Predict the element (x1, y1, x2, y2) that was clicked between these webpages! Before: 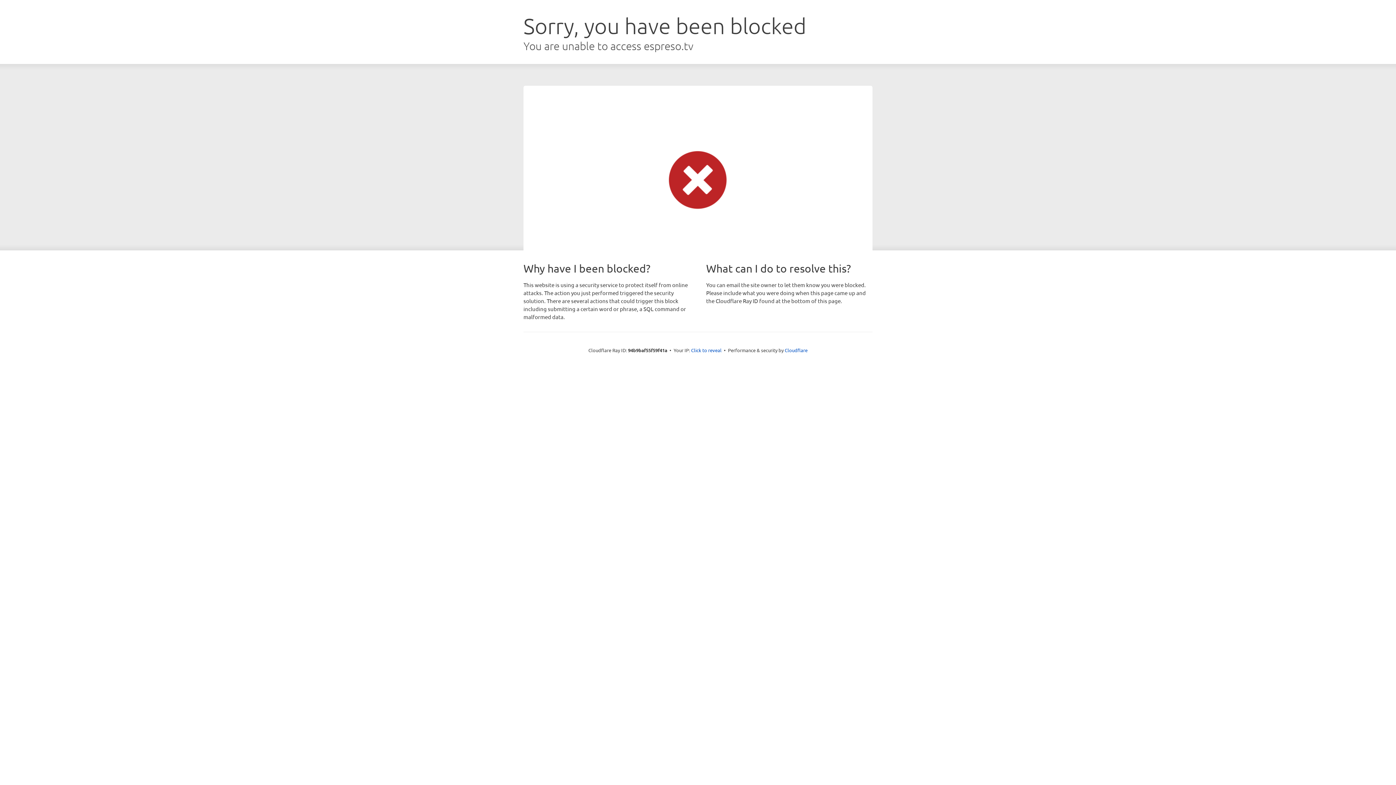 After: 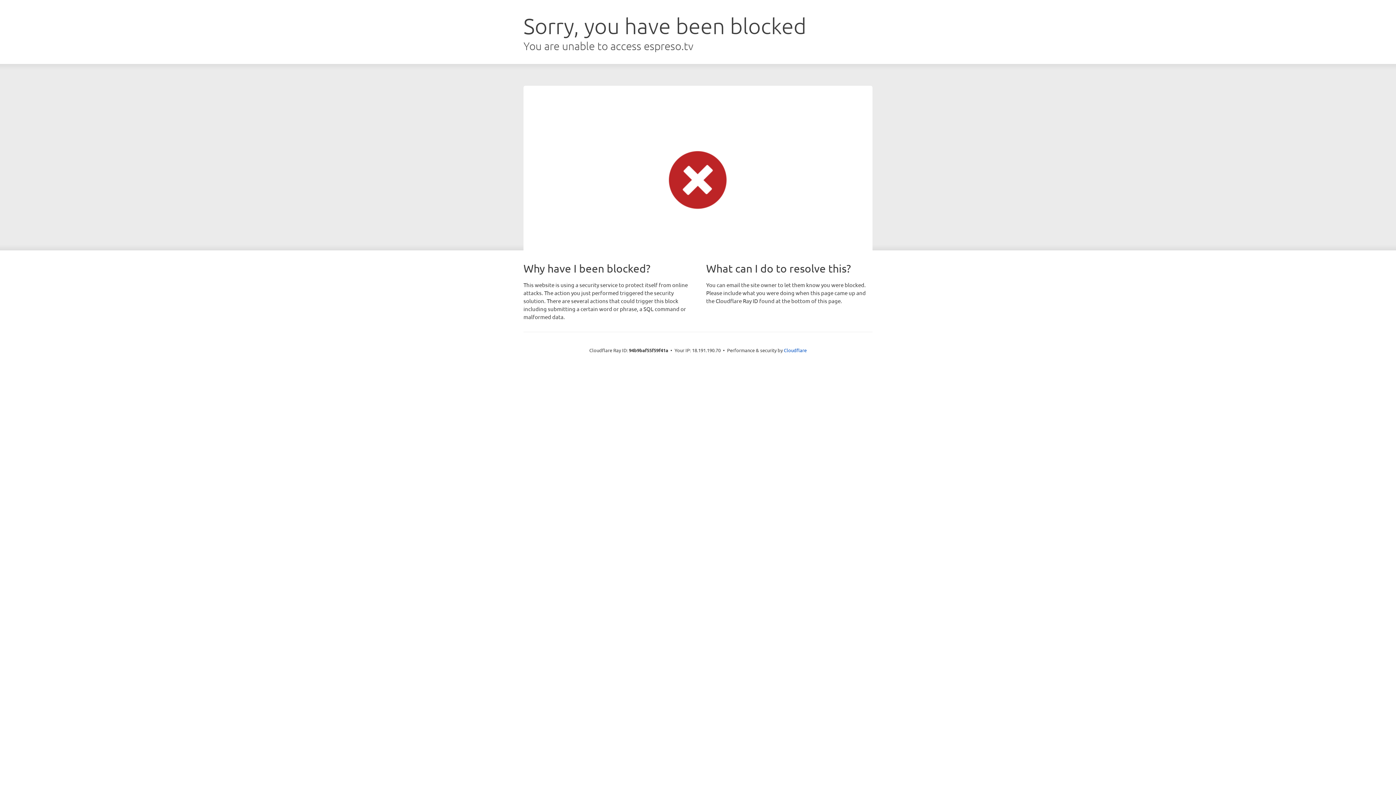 Action: label: Click to reveal bbox: (691, 346, 721, 353)